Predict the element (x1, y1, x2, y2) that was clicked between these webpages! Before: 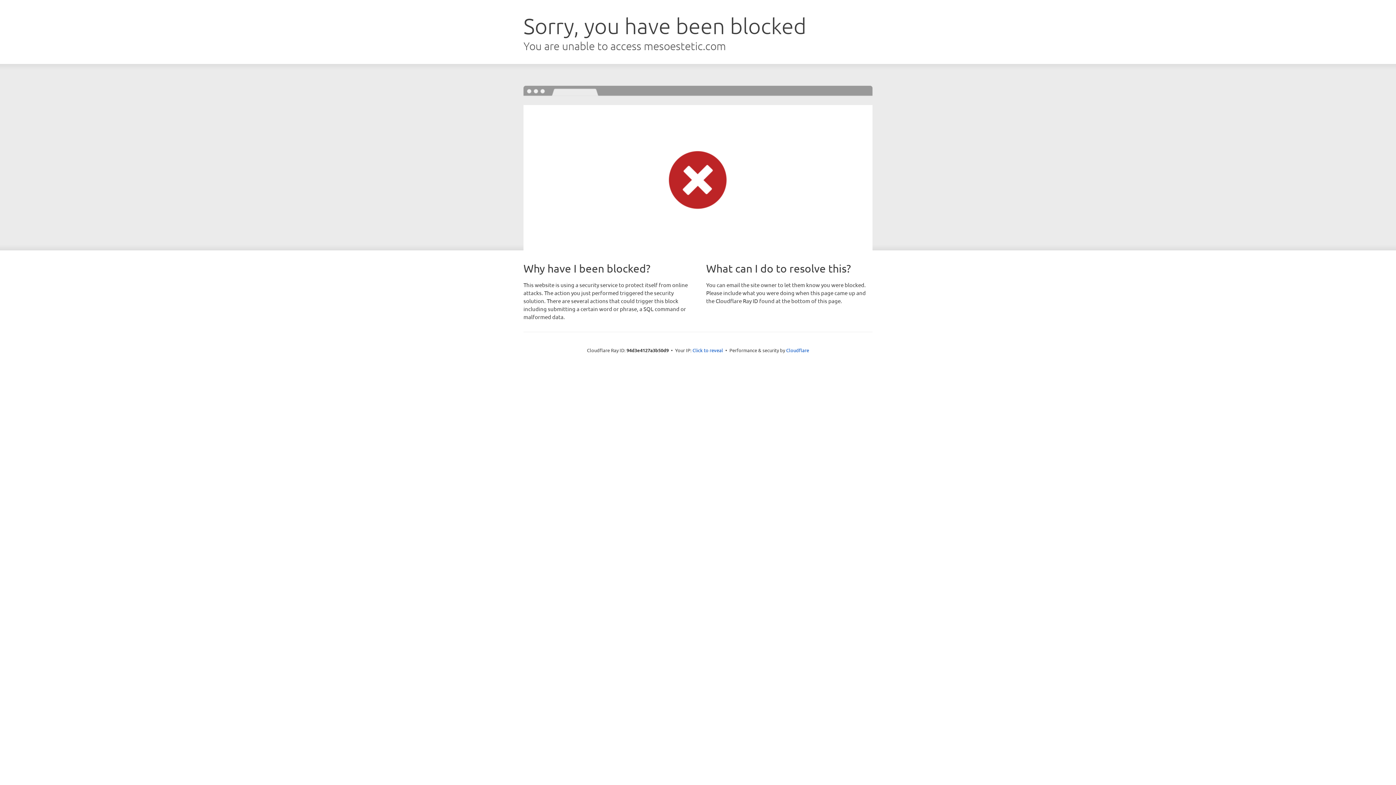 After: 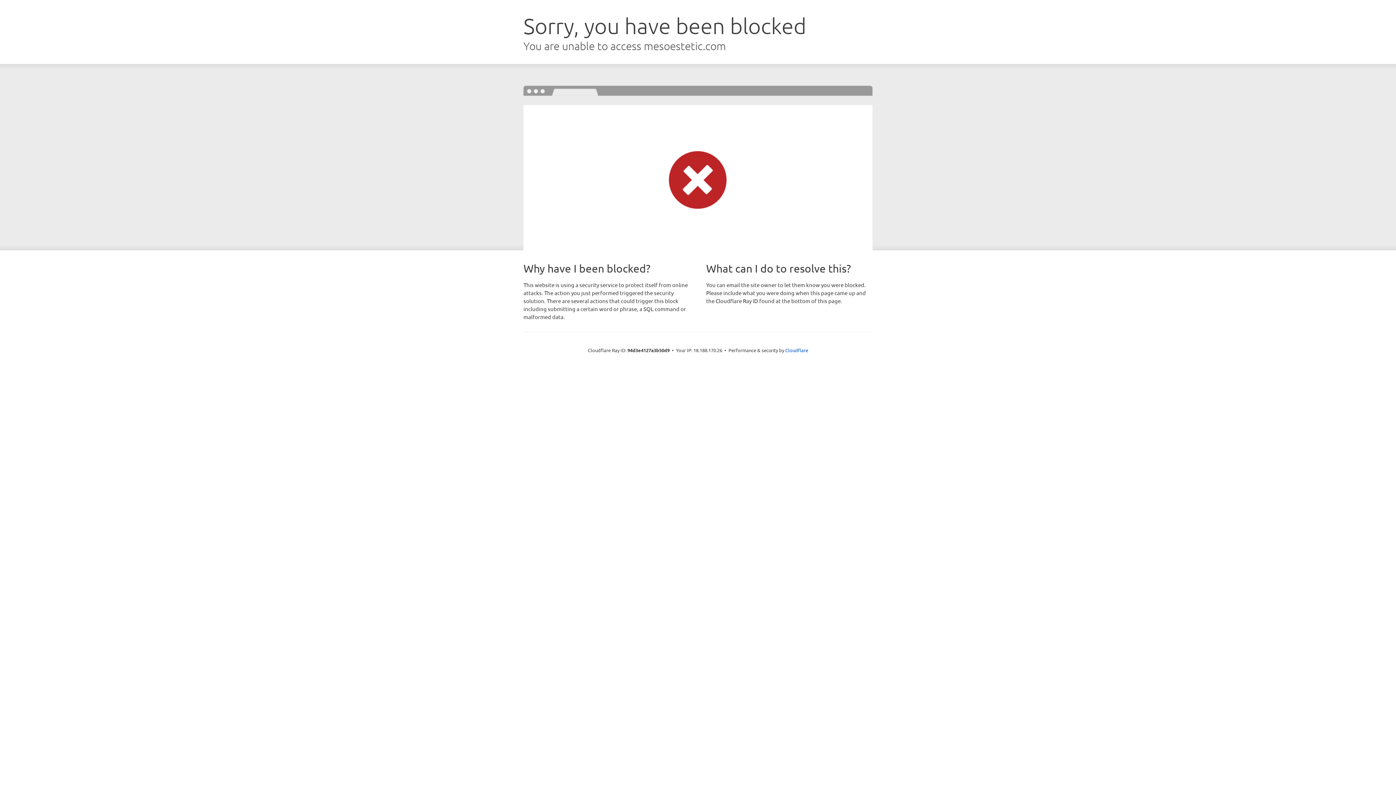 Action: label: Click to reveal bbox: (692, 346, 723, 353)